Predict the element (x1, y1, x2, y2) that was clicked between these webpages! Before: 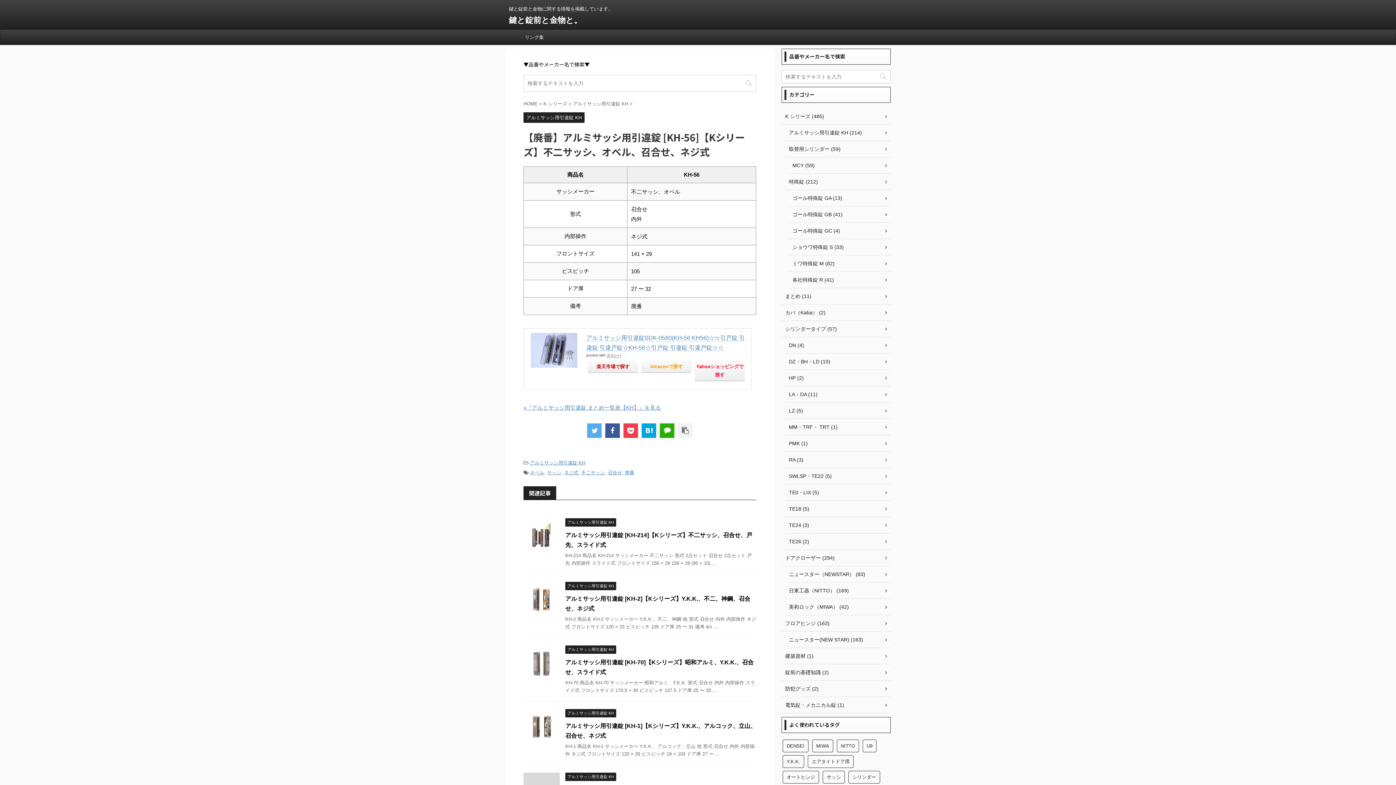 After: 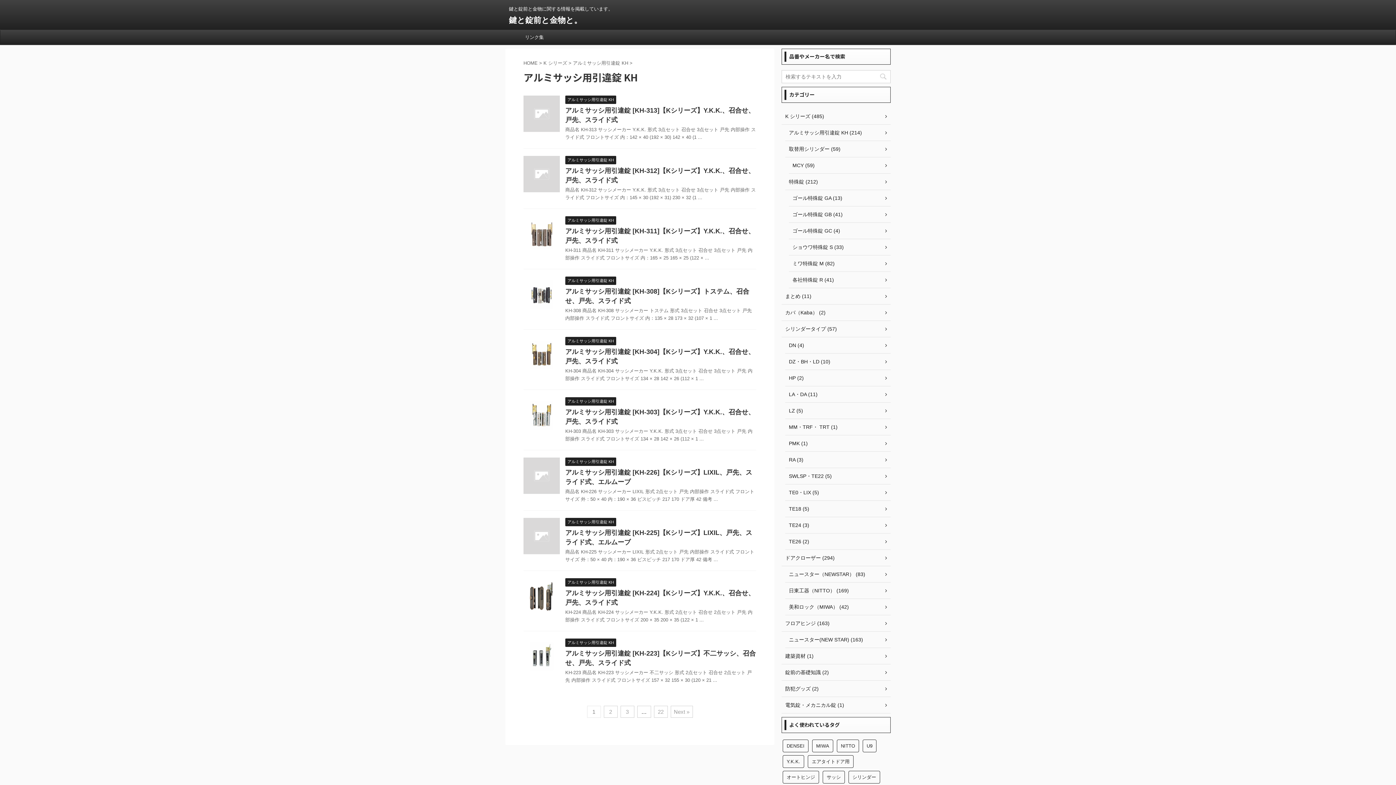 Action: bbox: (565, 583, 616, 588) label: アルミサッシ用引違錠 KH